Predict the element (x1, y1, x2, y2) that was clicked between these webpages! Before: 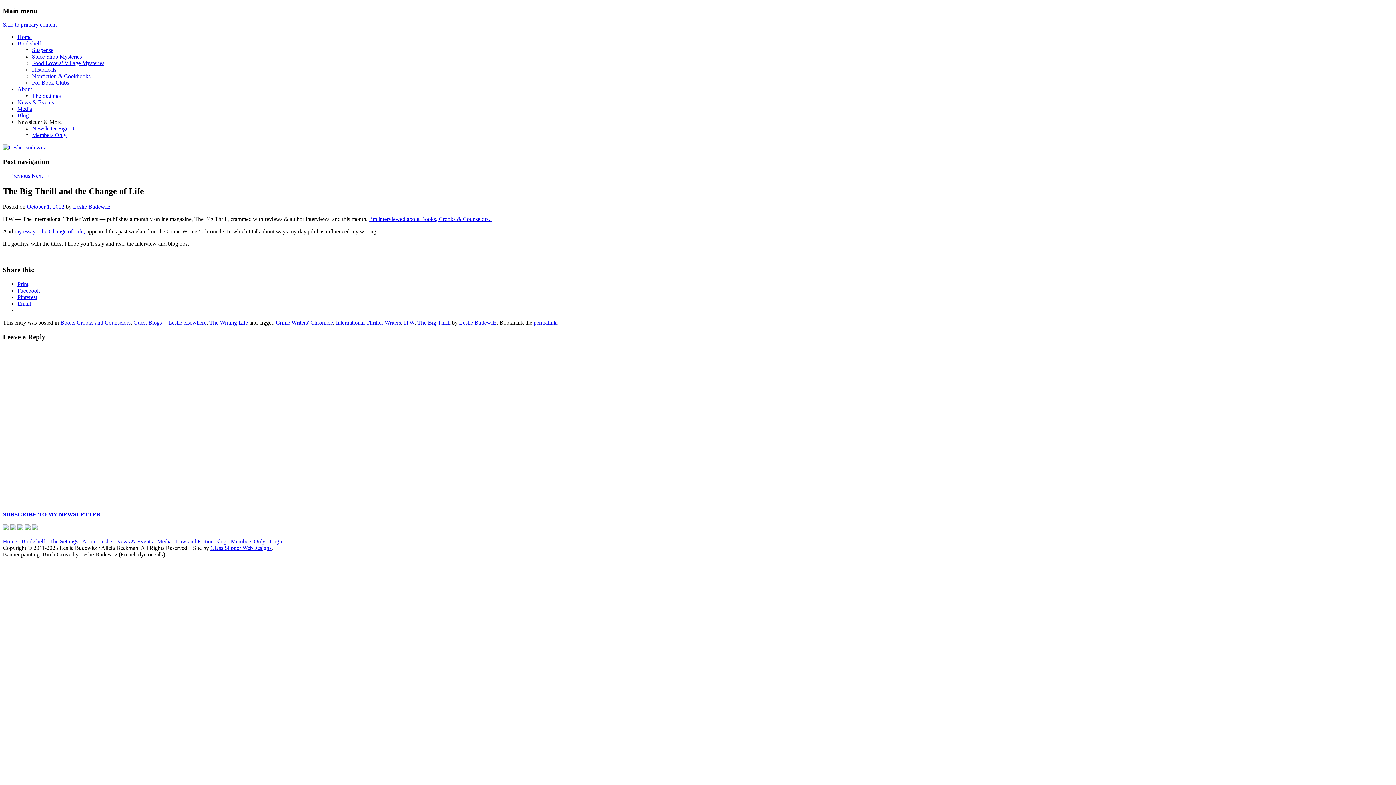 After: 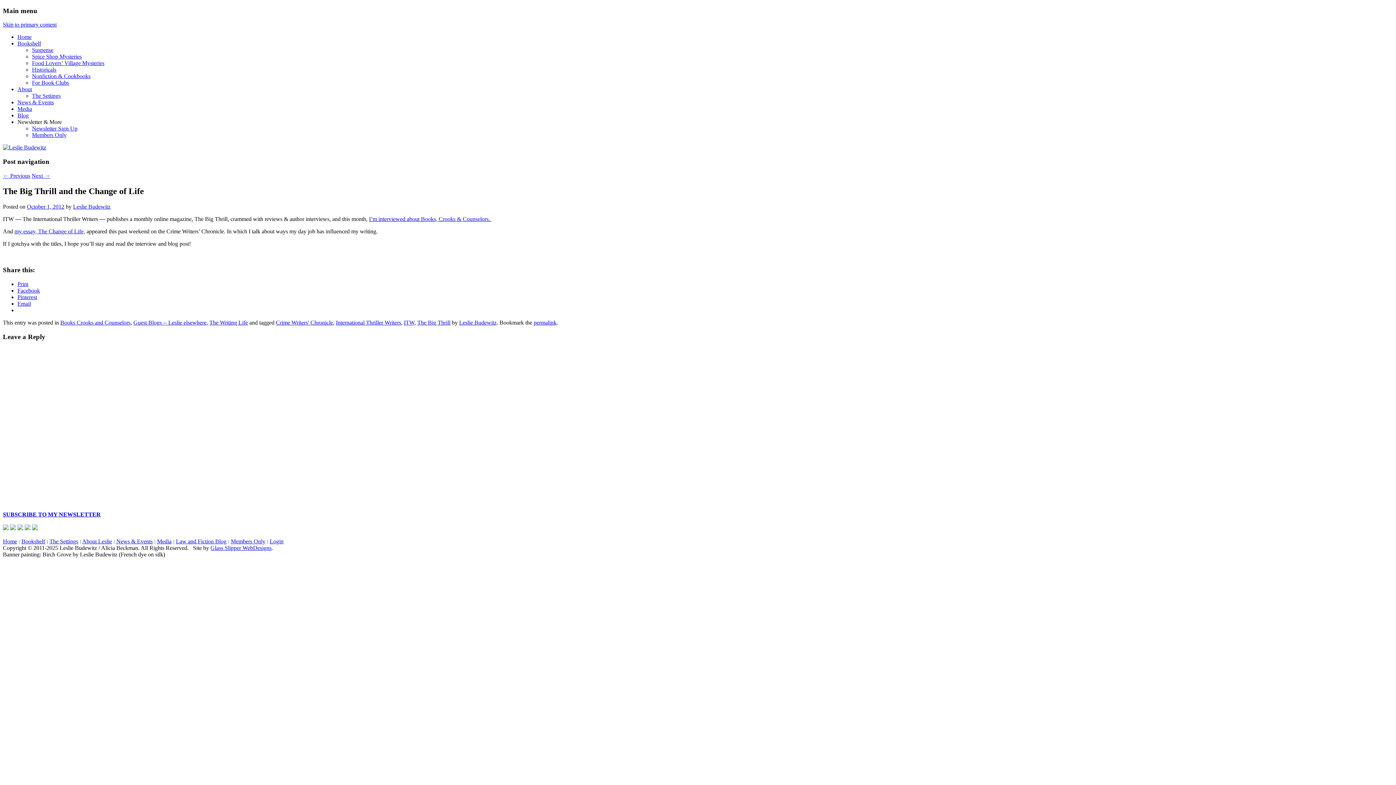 Action: bbox: (17, 525, 23, 531)